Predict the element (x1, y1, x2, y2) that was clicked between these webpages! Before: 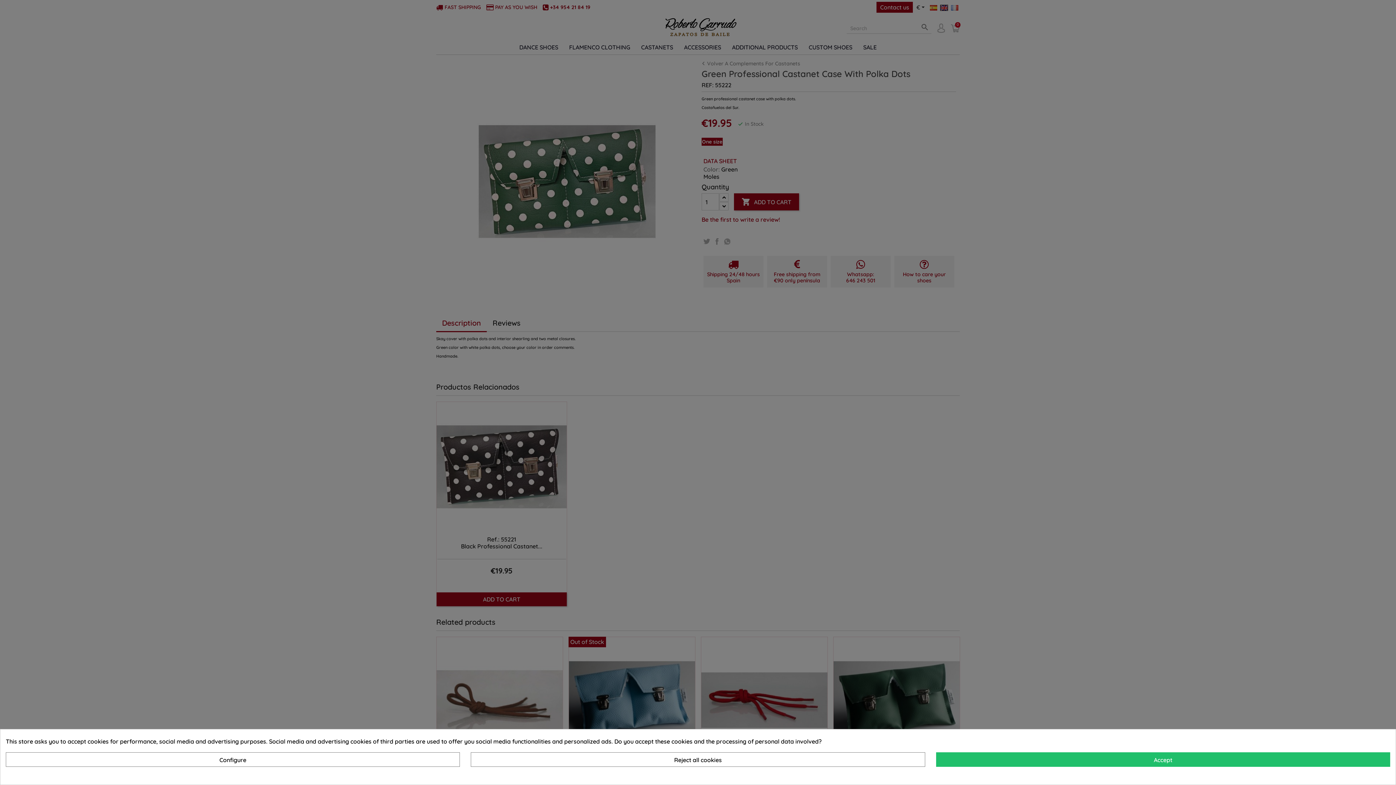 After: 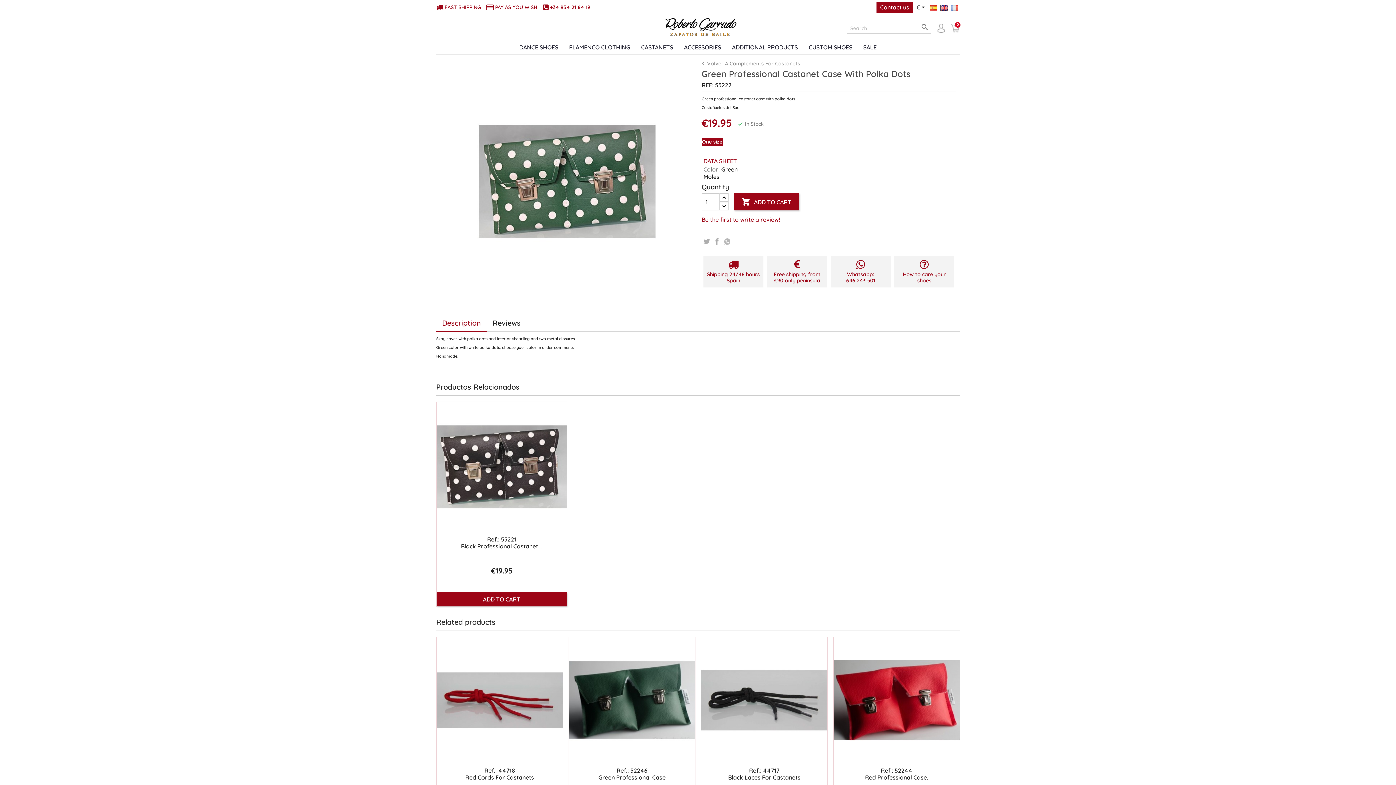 Action: bbox: (471, 752, 925, 767) label: Reject all cookies